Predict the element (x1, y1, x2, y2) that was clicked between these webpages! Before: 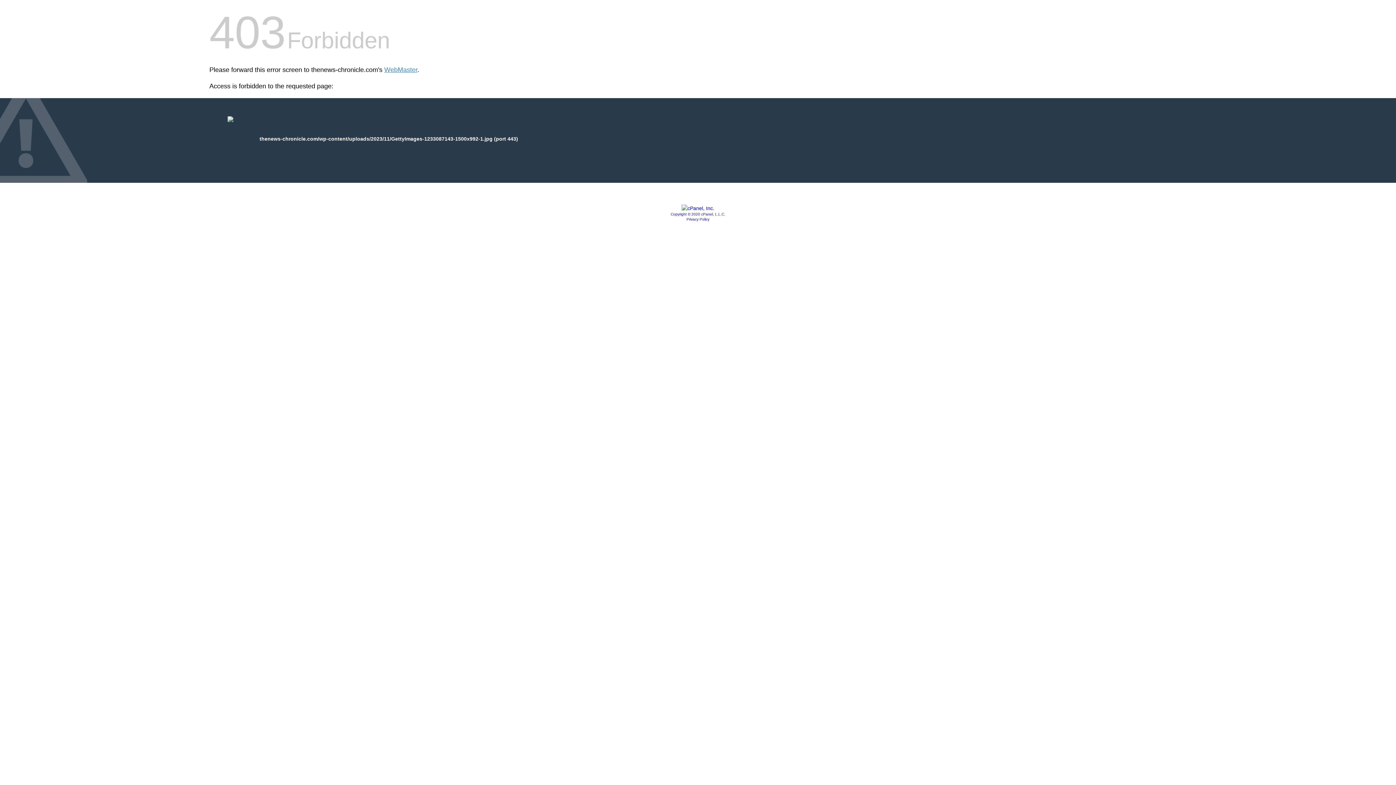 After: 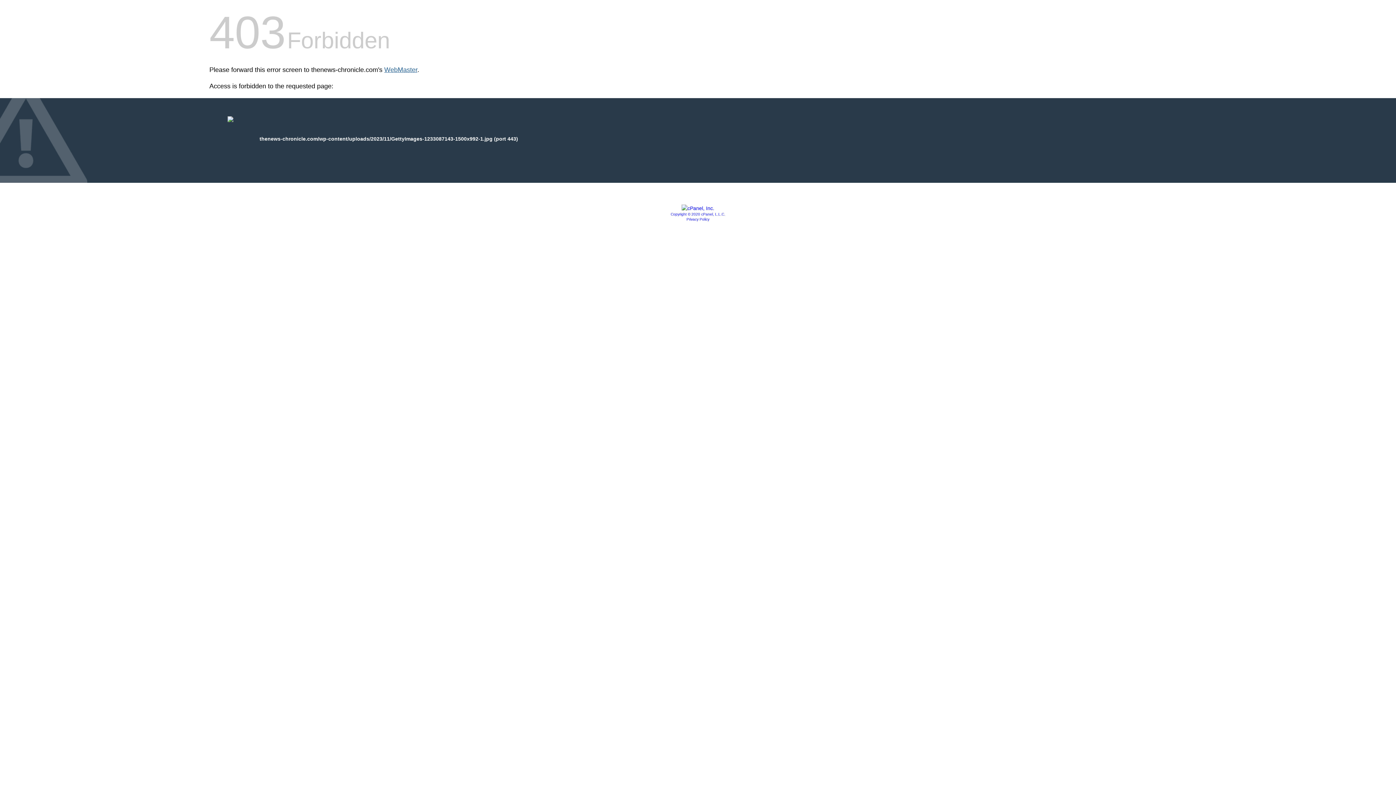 Action: label: WebMaster bbox: (384, 66, 417, 73)